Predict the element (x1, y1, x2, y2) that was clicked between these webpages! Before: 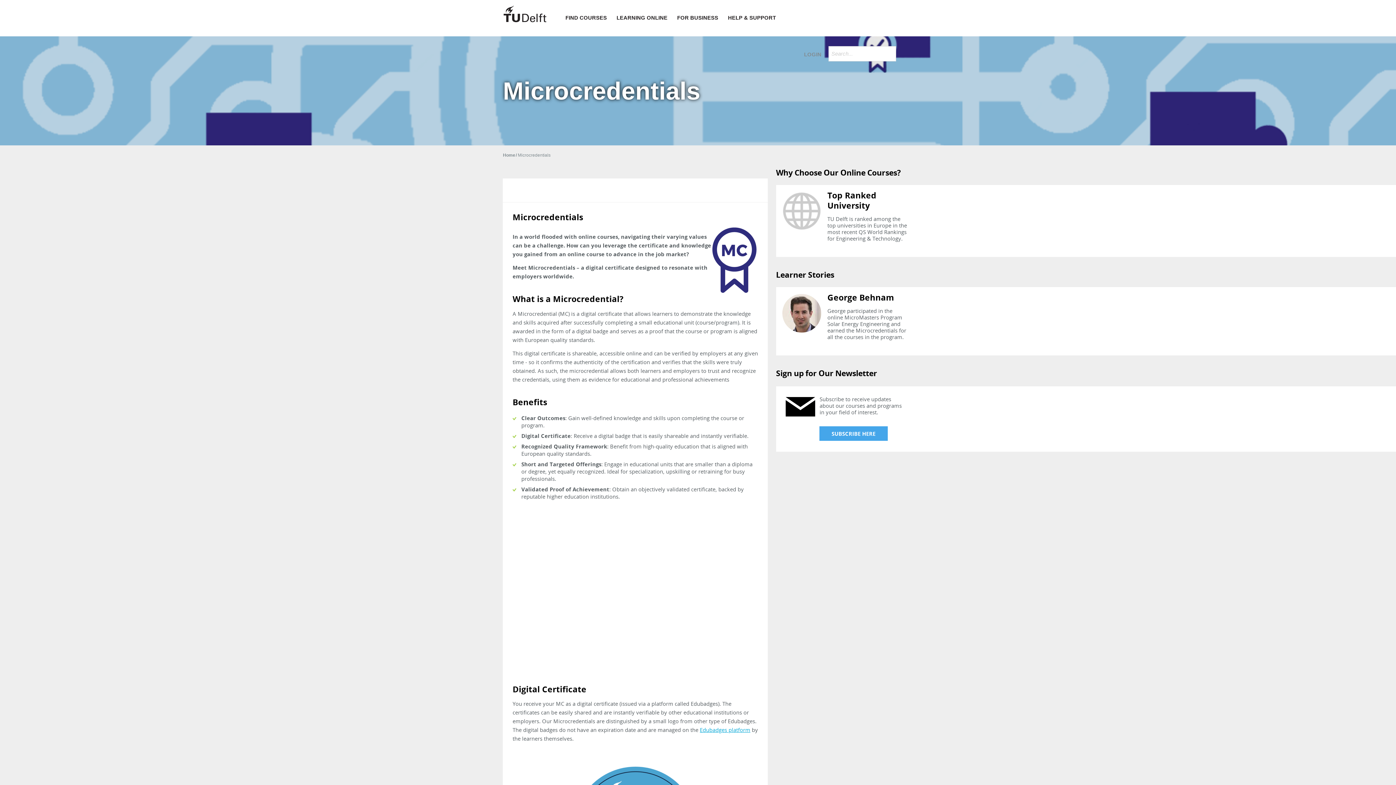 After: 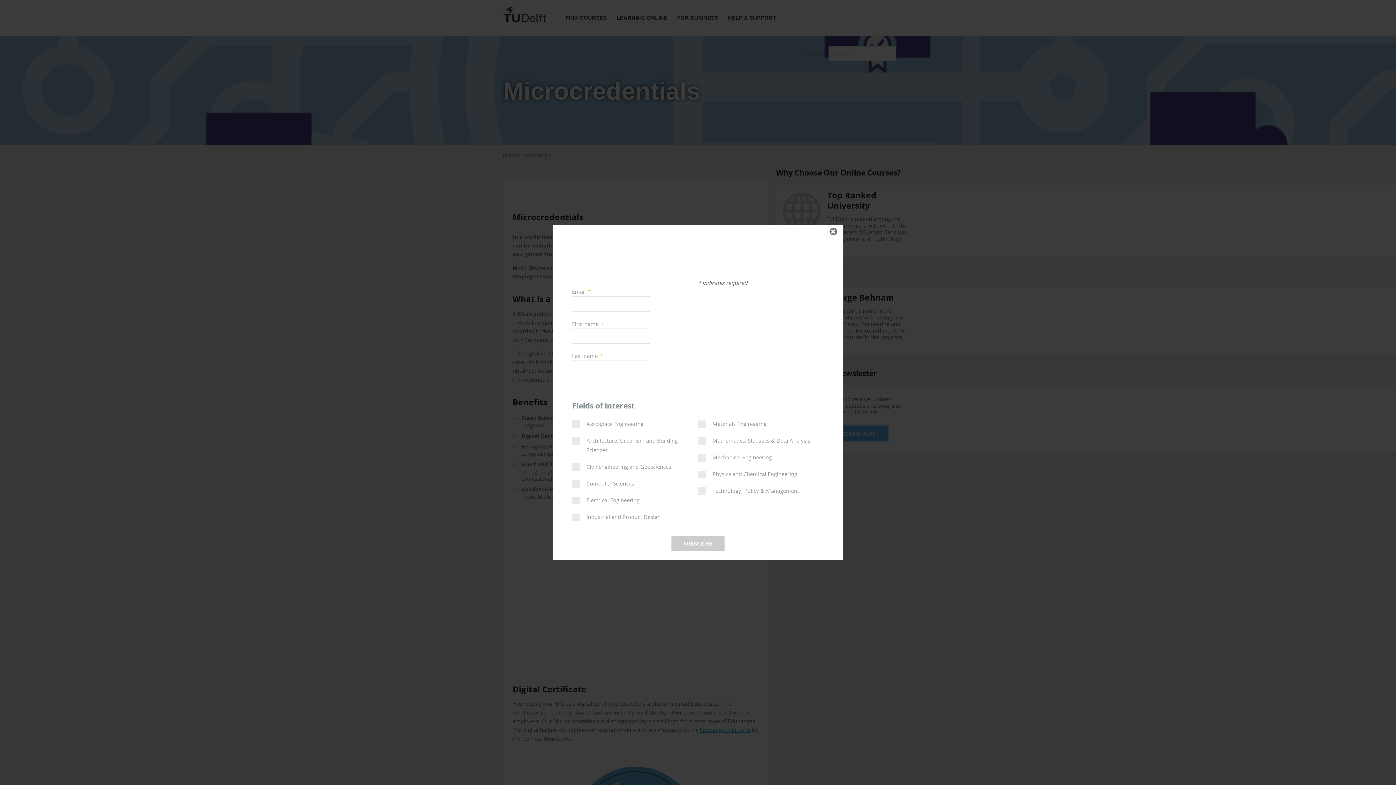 Action: bbox: (819, 426, 887, 441) label: SUBSCRIBE HERE